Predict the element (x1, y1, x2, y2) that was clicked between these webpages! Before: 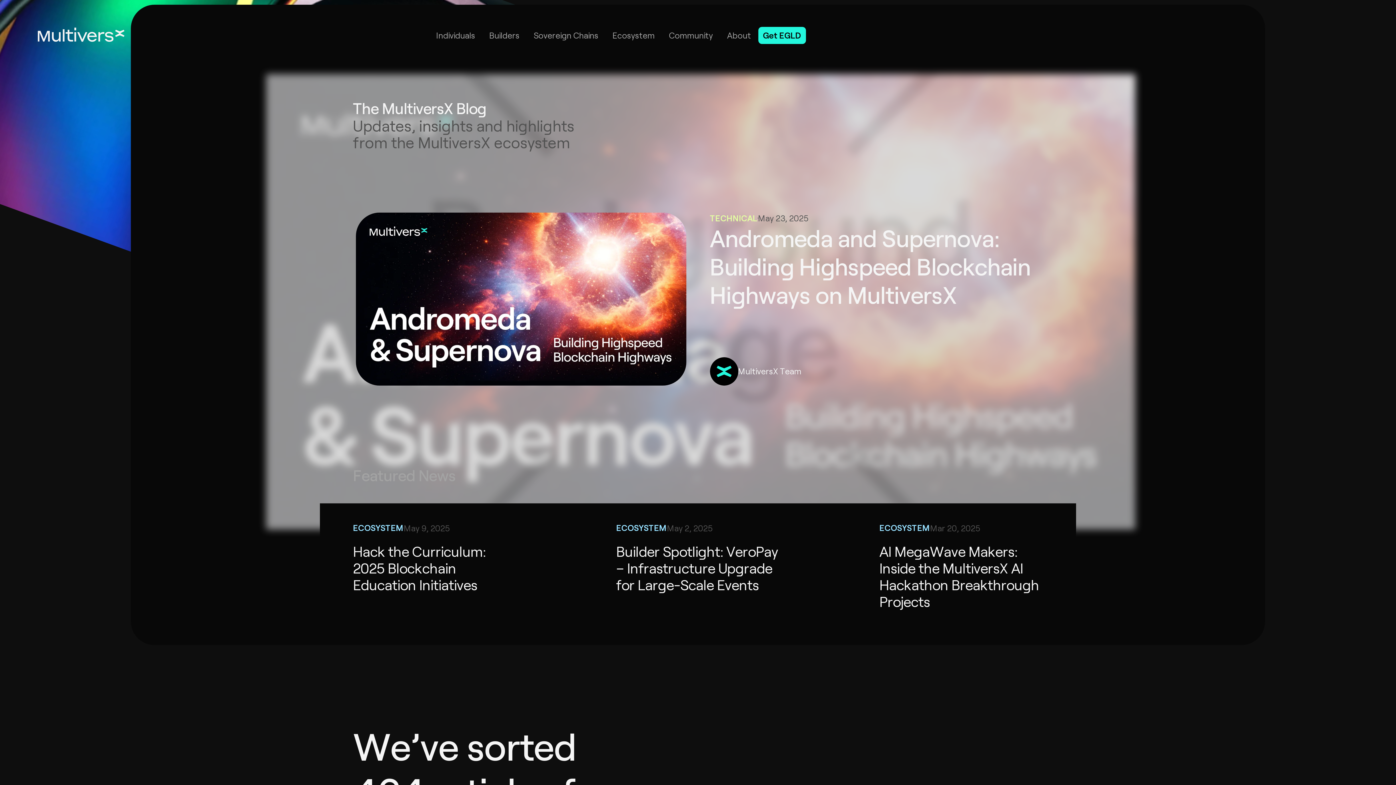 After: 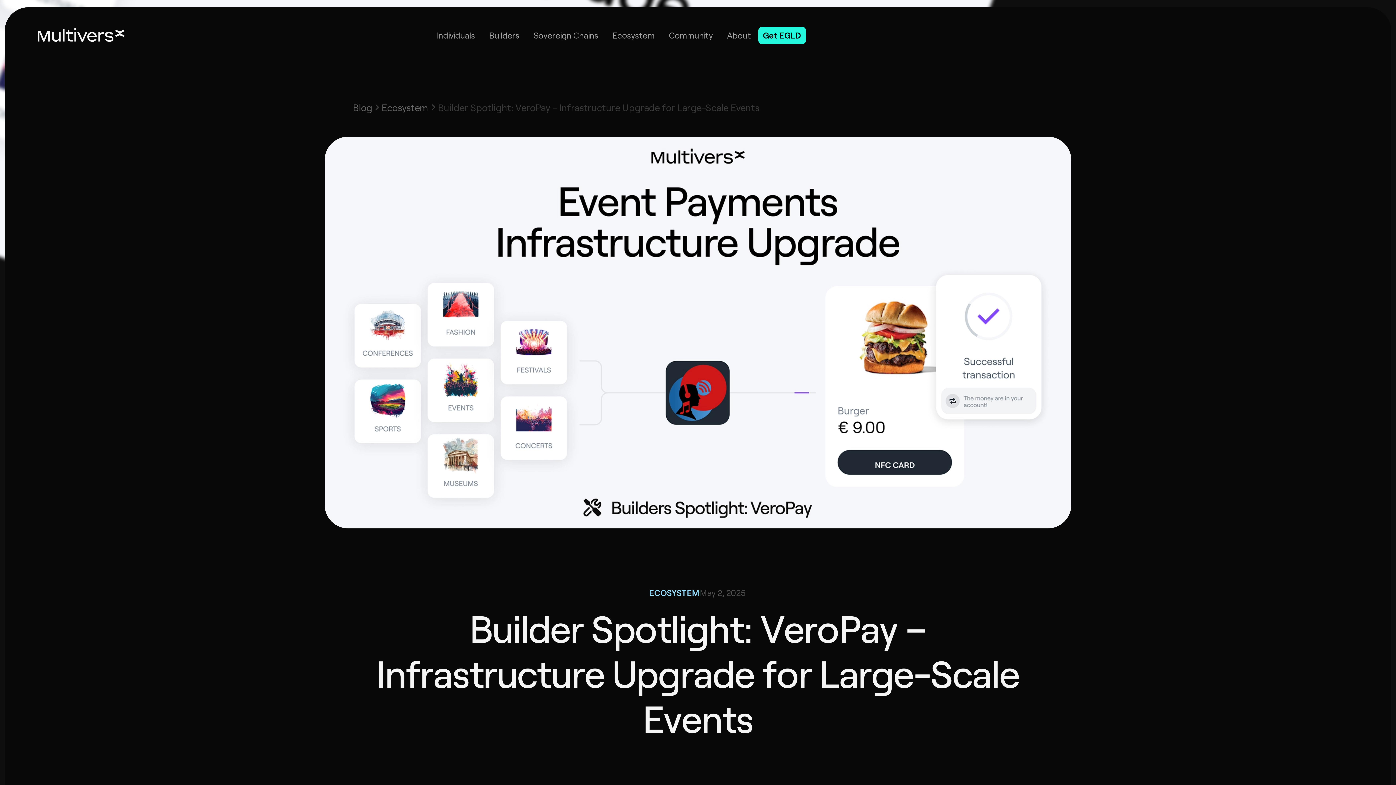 Action: label: ECOSYSTEM
May 2, 2025
Builder Spotlight: VeroPay – Infrastructure Upgrade for Large-Scale Events bbox: (616, 522, 780, 593)